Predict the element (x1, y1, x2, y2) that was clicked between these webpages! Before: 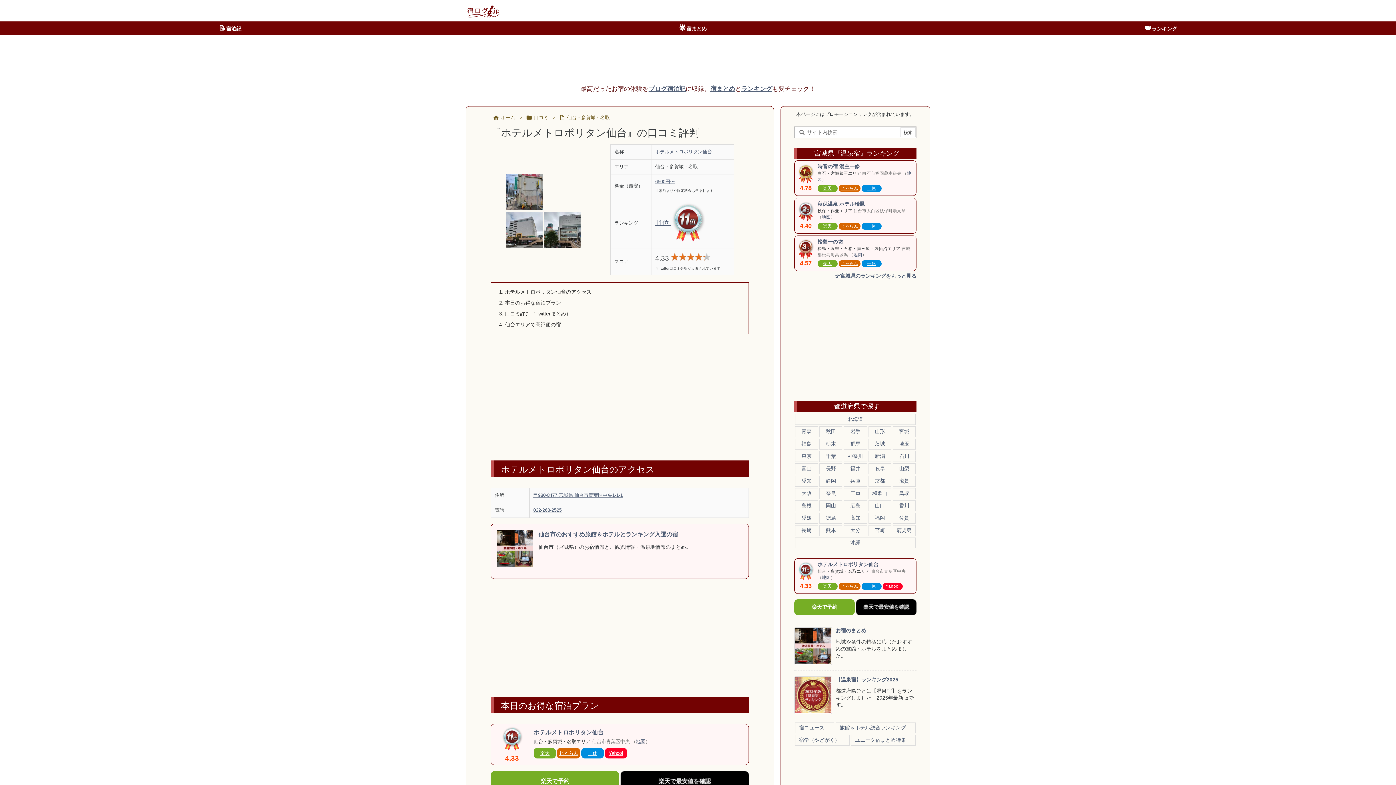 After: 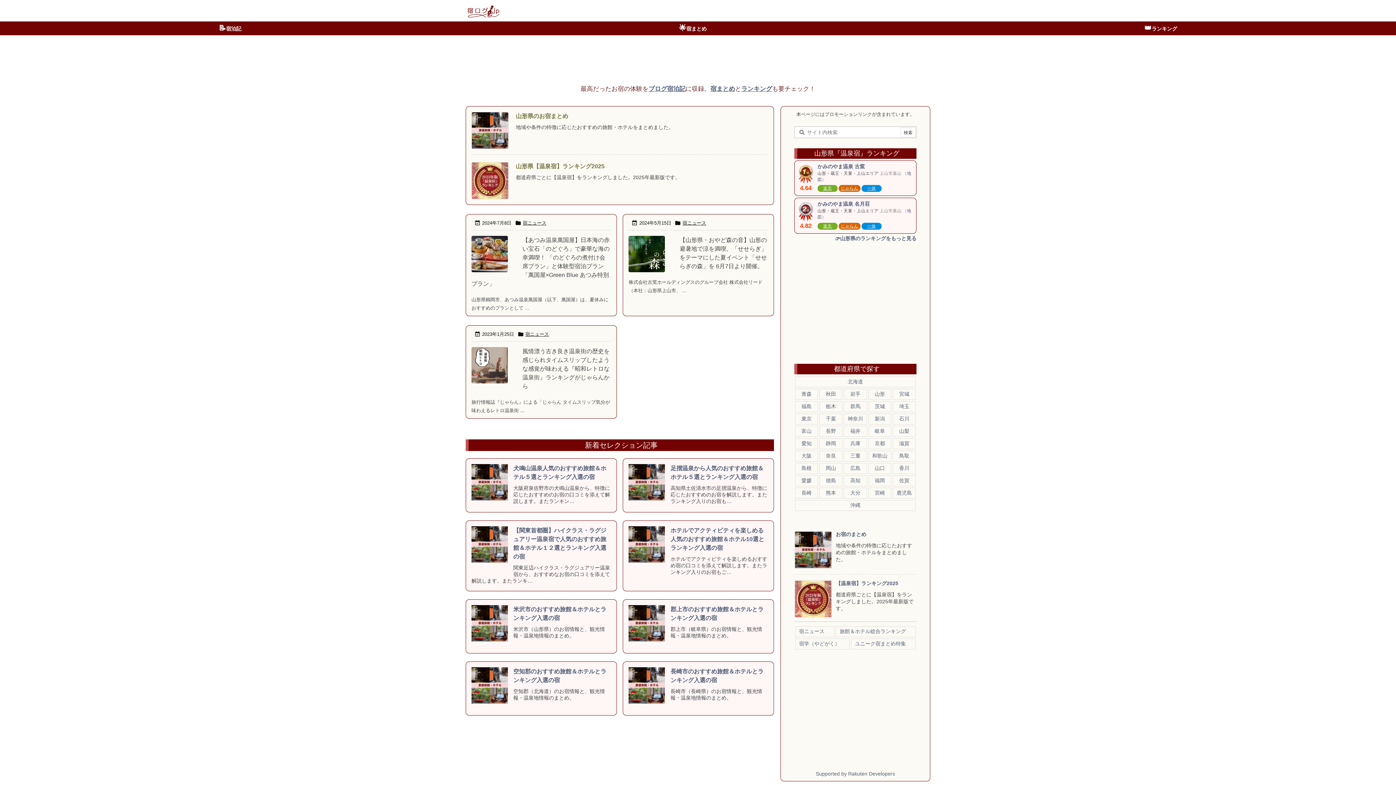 Action: bbox: (868, 426, 891, 437) label: 山形